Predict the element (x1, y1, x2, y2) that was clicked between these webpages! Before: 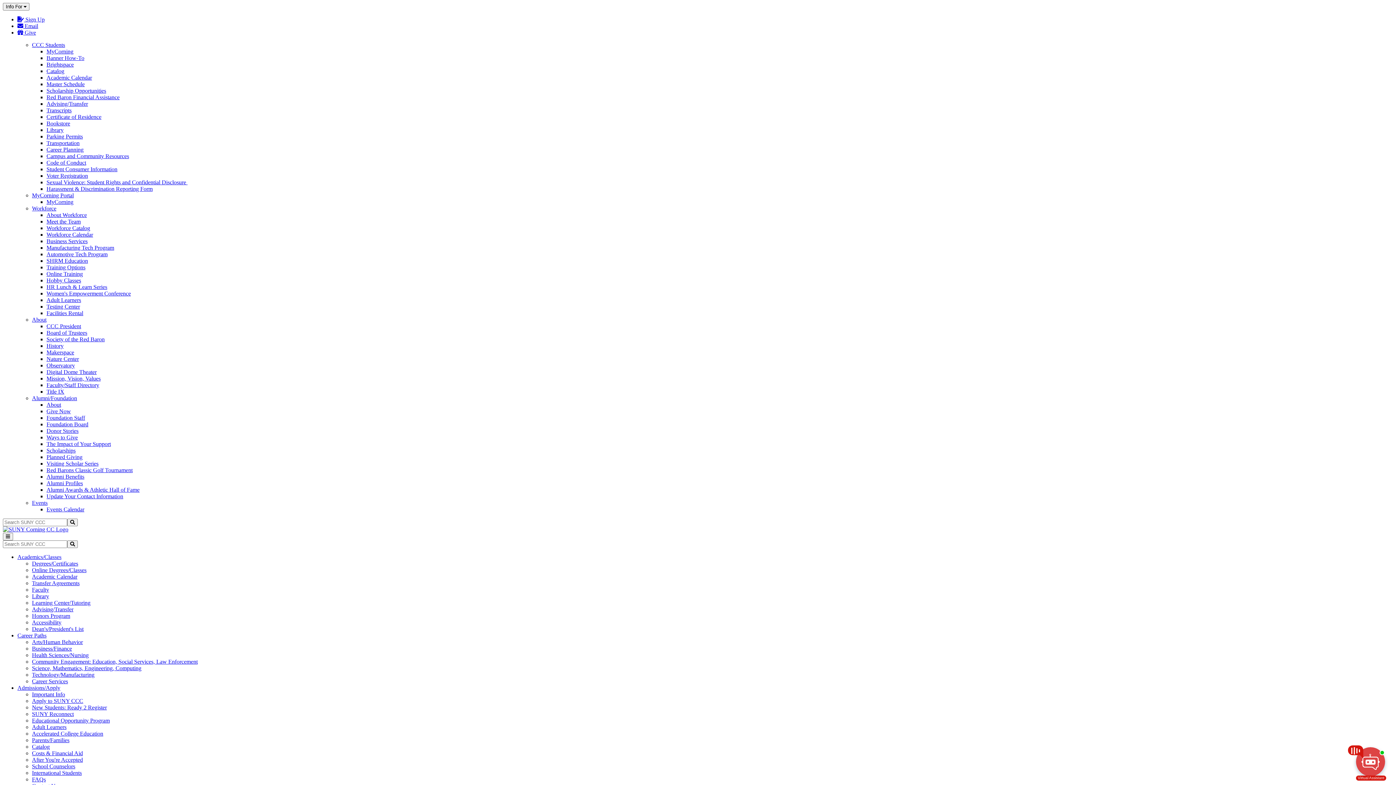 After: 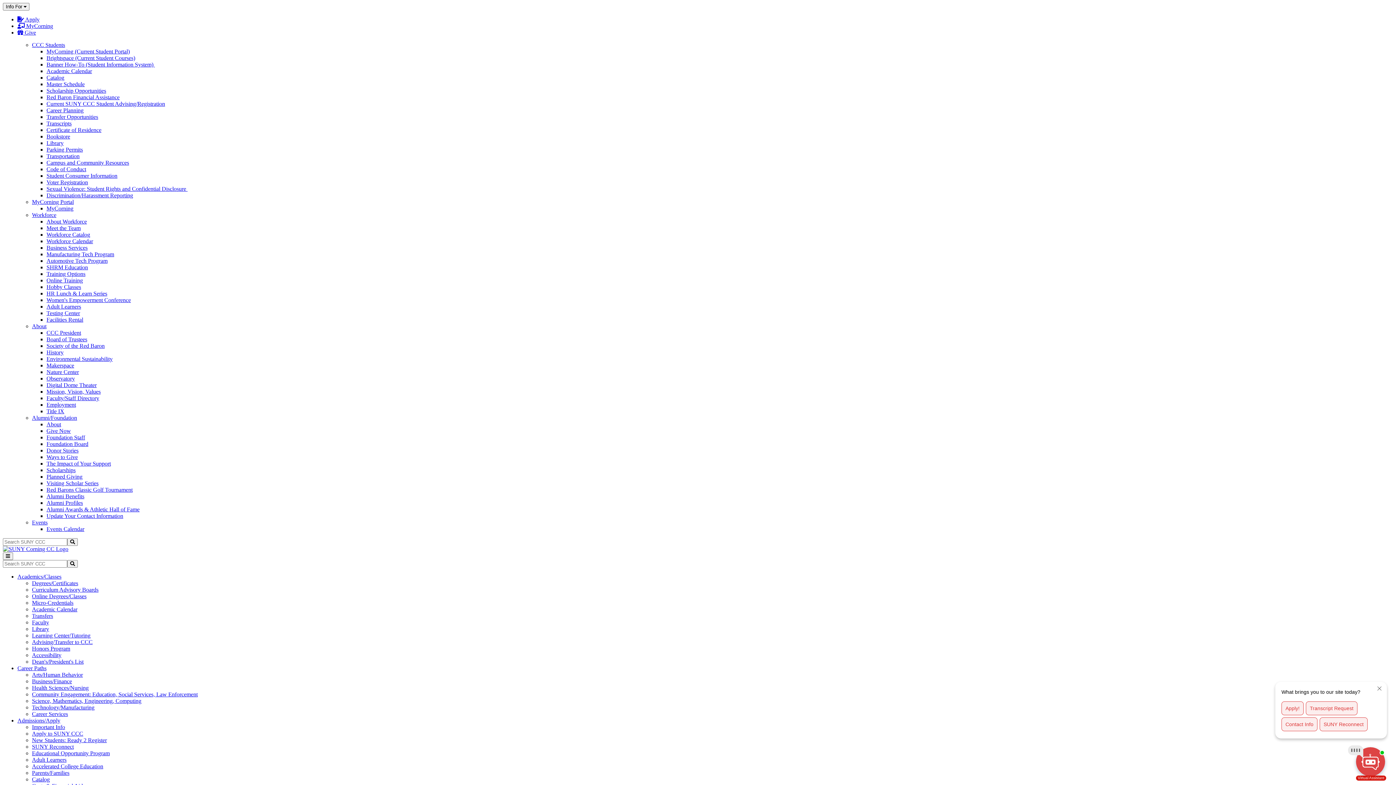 Action: bbox: (32, 698, 83, 704) label: Apply to SUNY CCC